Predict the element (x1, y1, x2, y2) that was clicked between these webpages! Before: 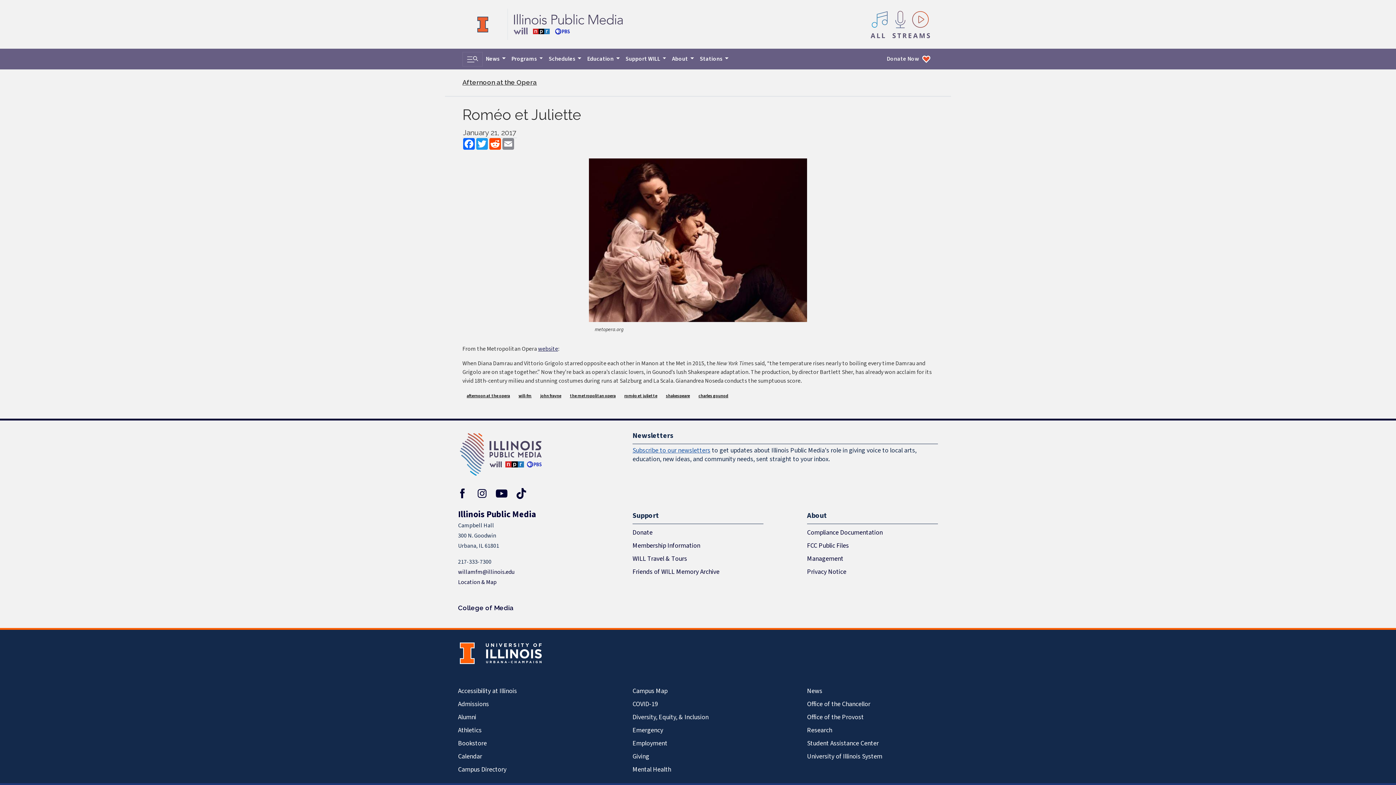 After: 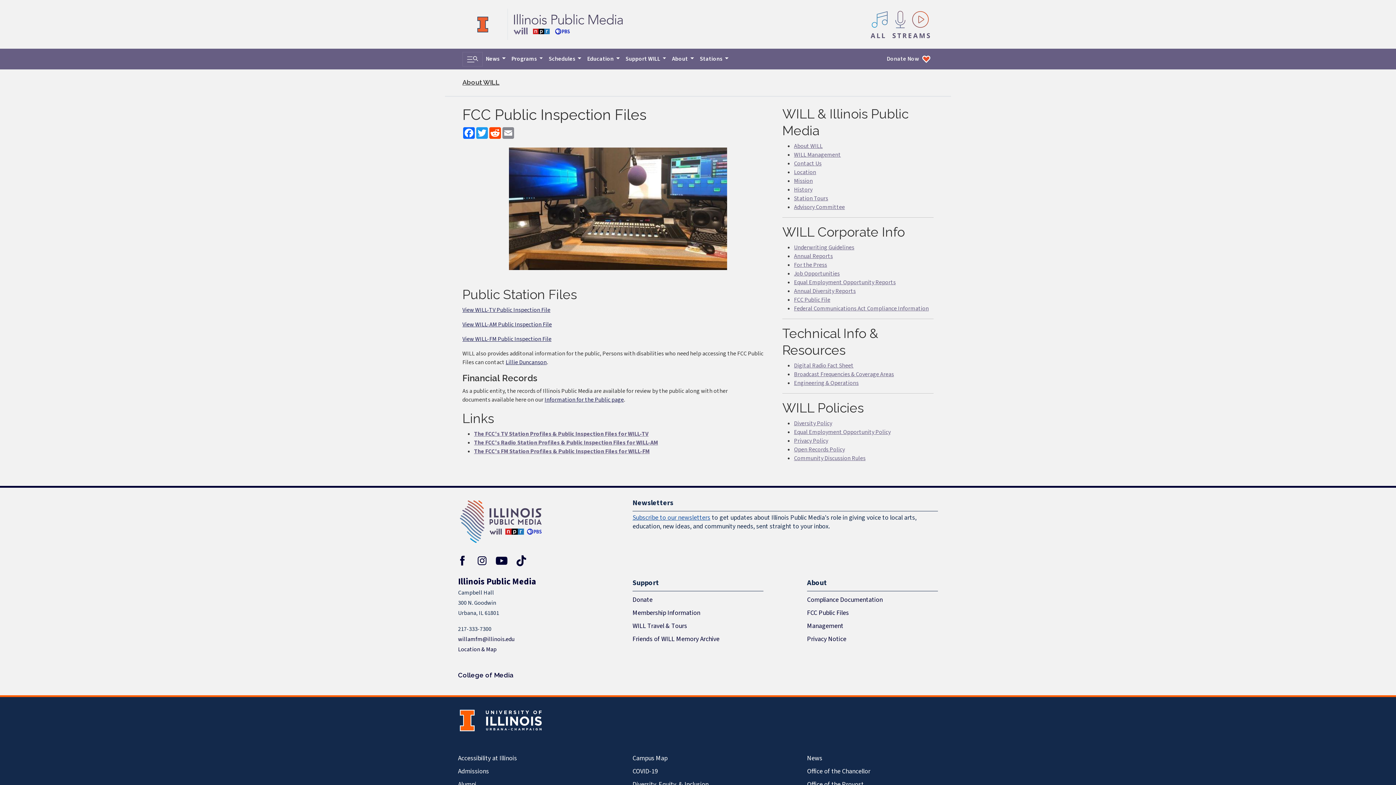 Action: label: FCC Public Files bbox: (807, 539, 938, 552)